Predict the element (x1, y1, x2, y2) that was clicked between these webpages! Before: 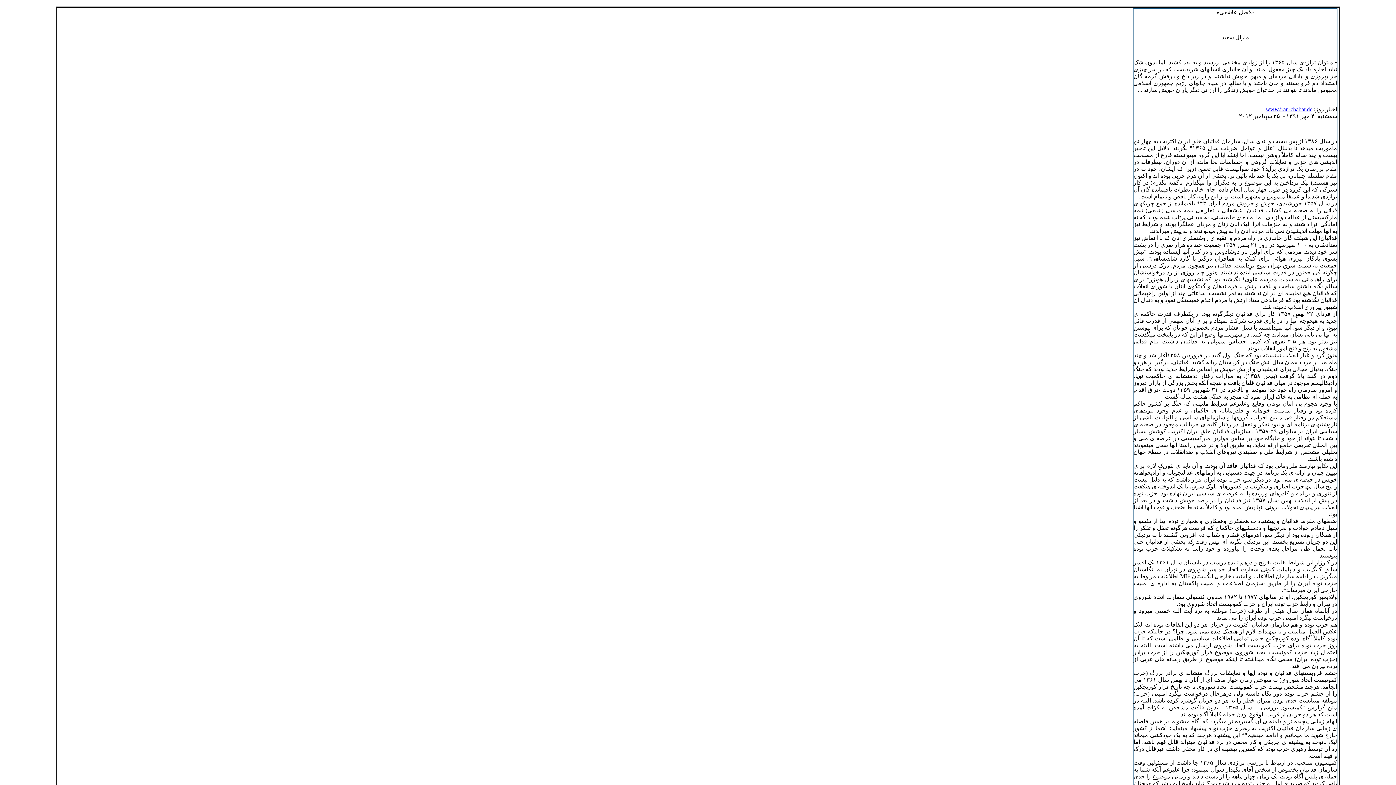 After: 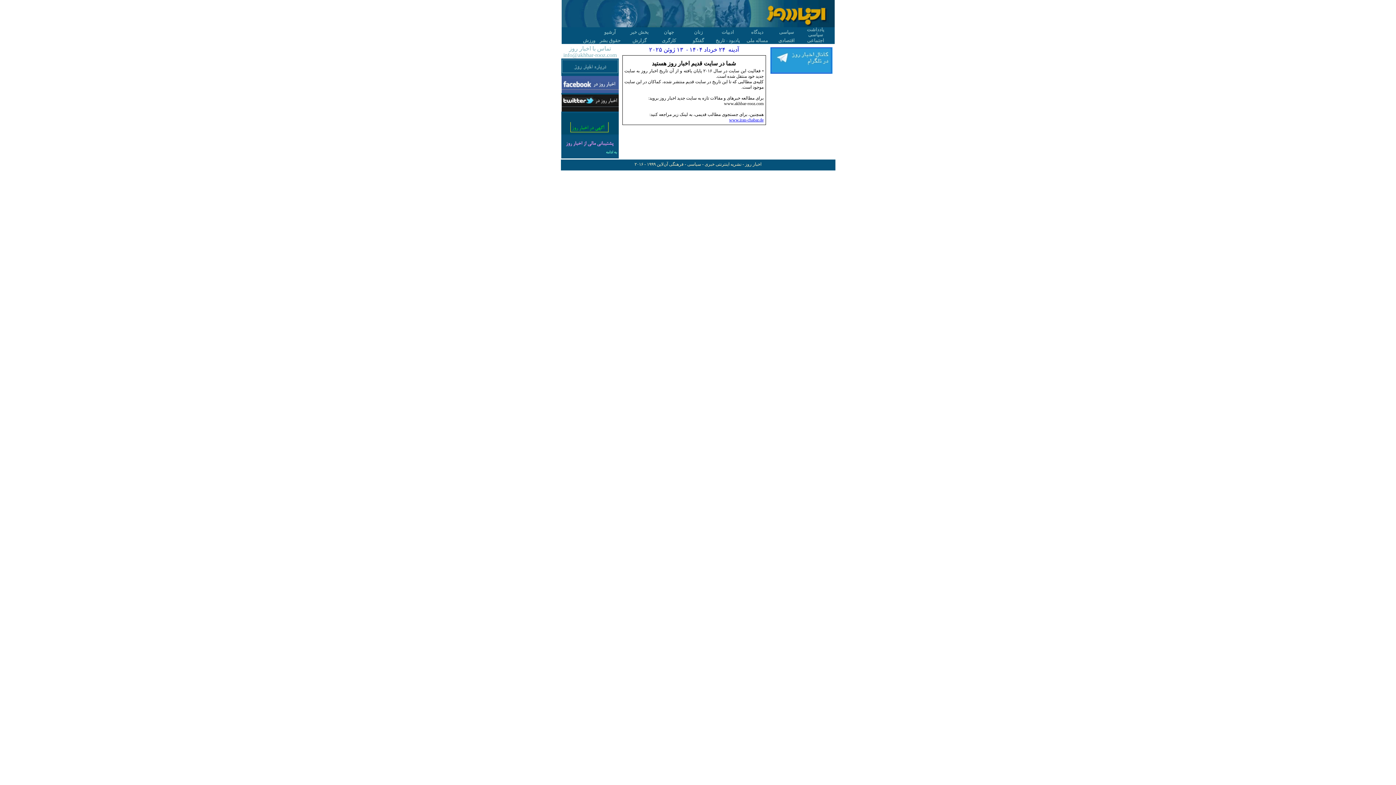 Action: label: www.iran-chabar.de bbox: (1266, 106, 1312, 112)